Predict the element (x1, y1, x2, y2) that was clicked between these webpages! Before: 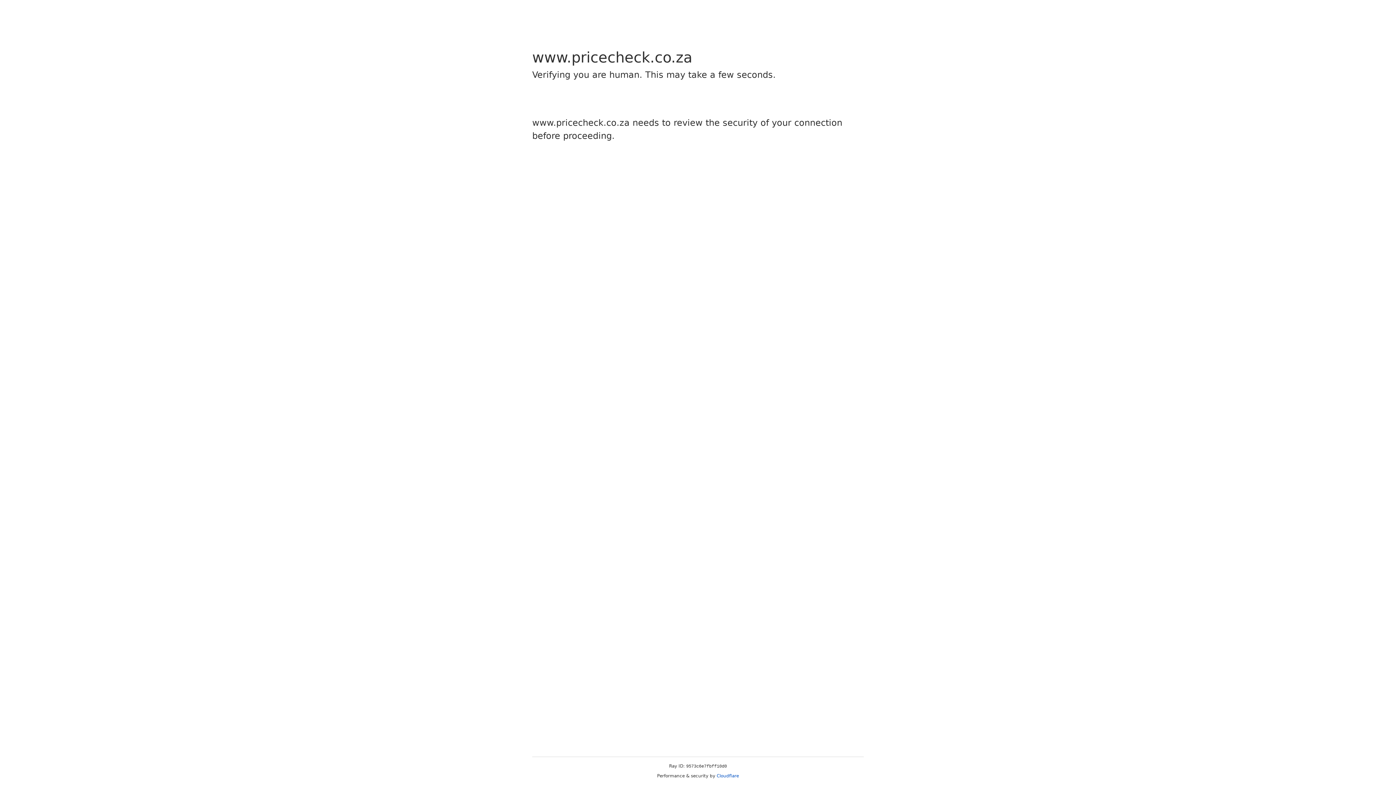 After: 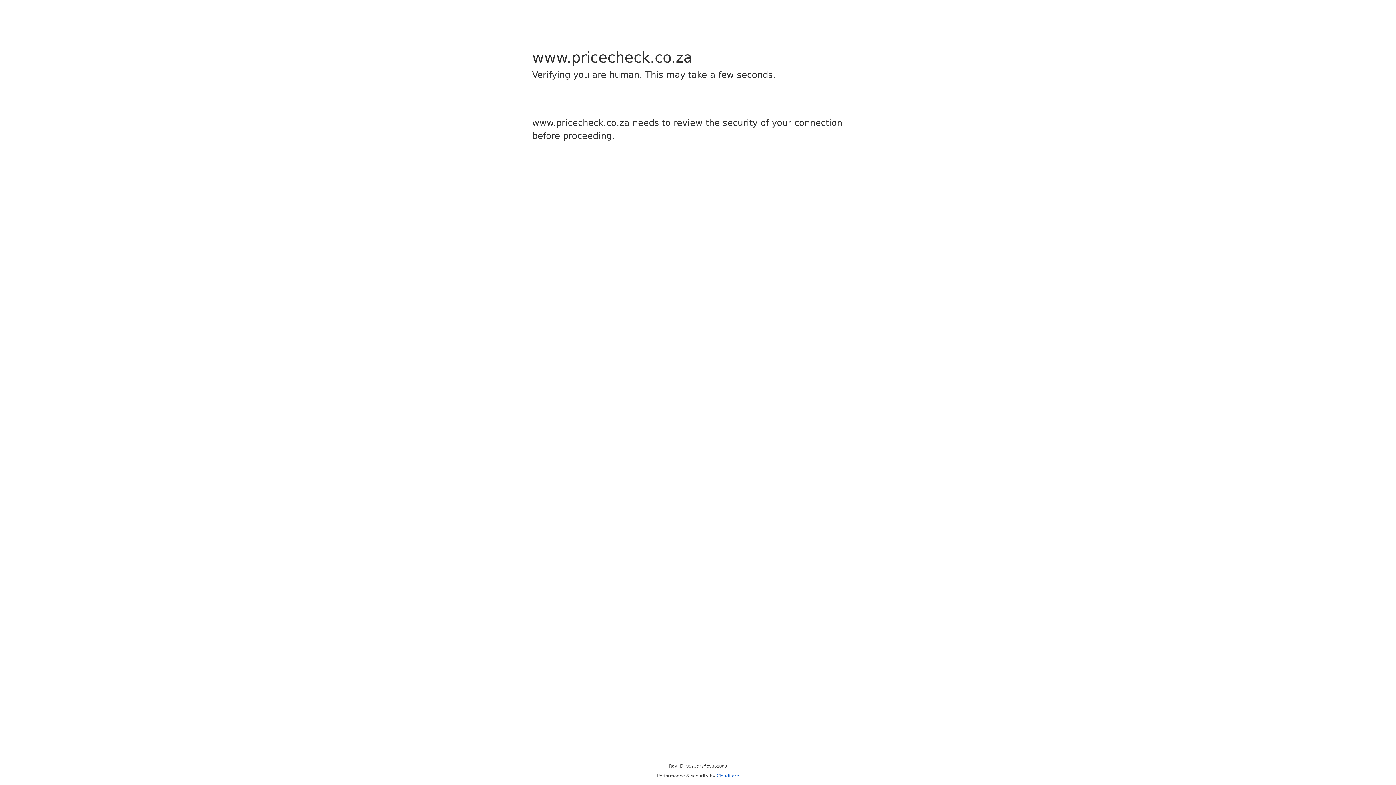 Action: bbox: (716, 773, 739, 778) label: Cloudflare